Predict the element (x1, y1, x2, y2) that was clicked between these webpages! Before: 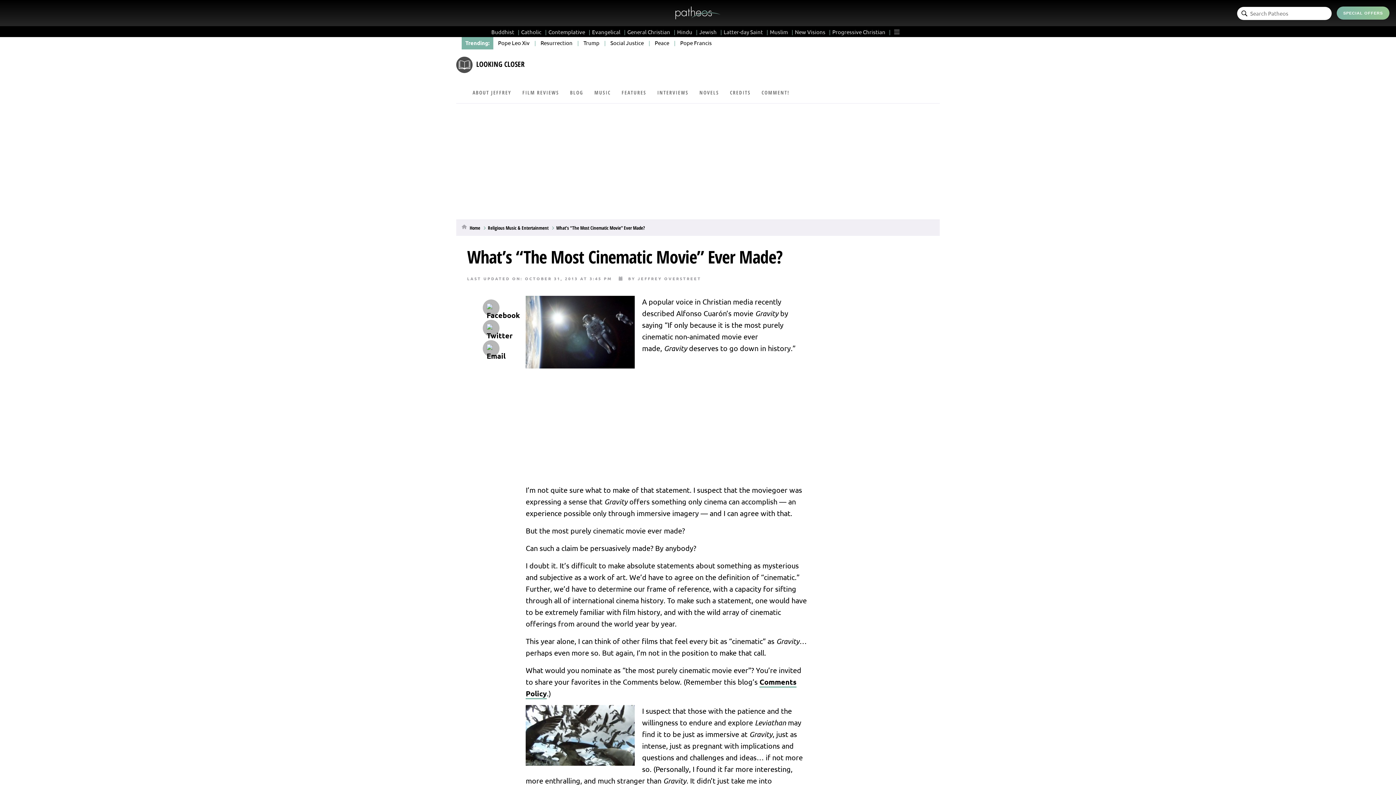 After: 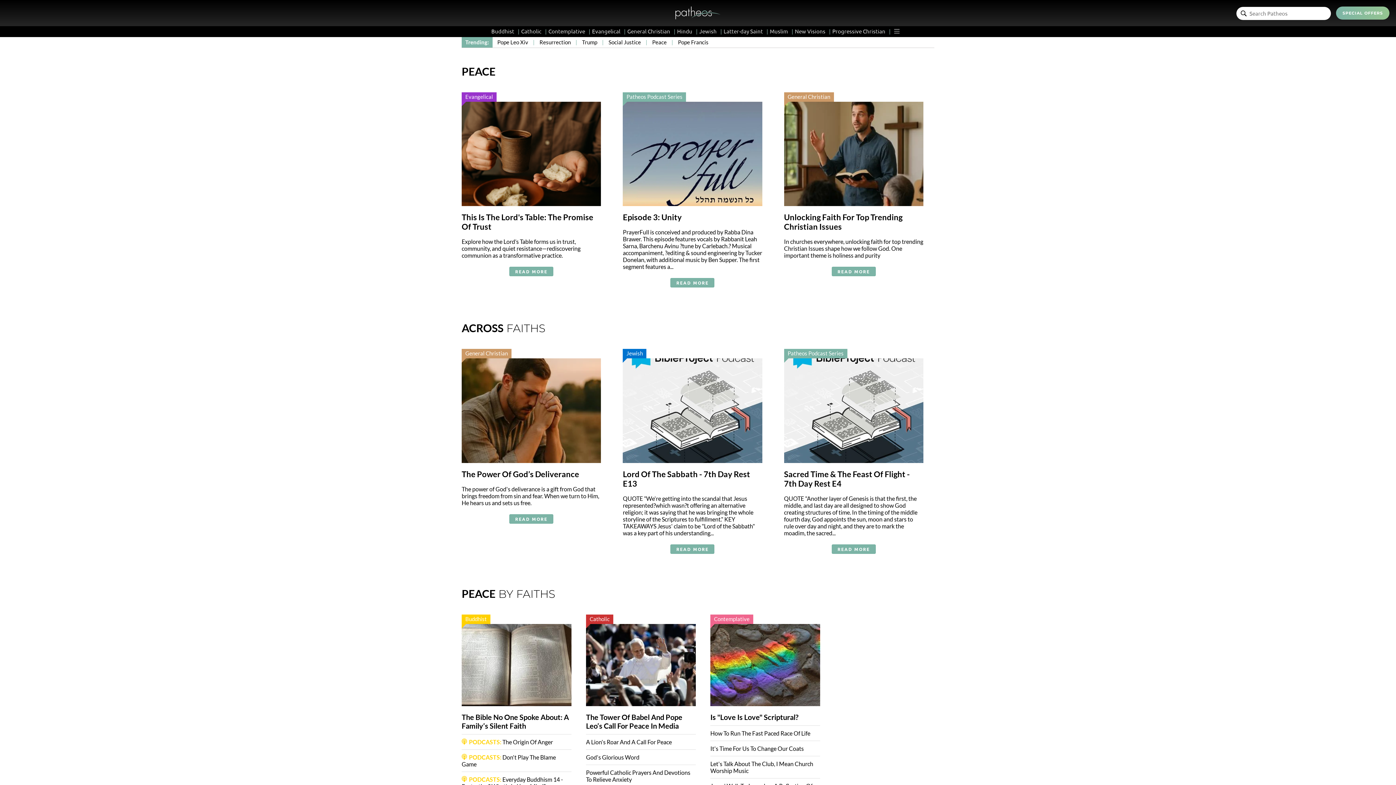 Action: label: Peace bbox: (654, 39, 669, 46)